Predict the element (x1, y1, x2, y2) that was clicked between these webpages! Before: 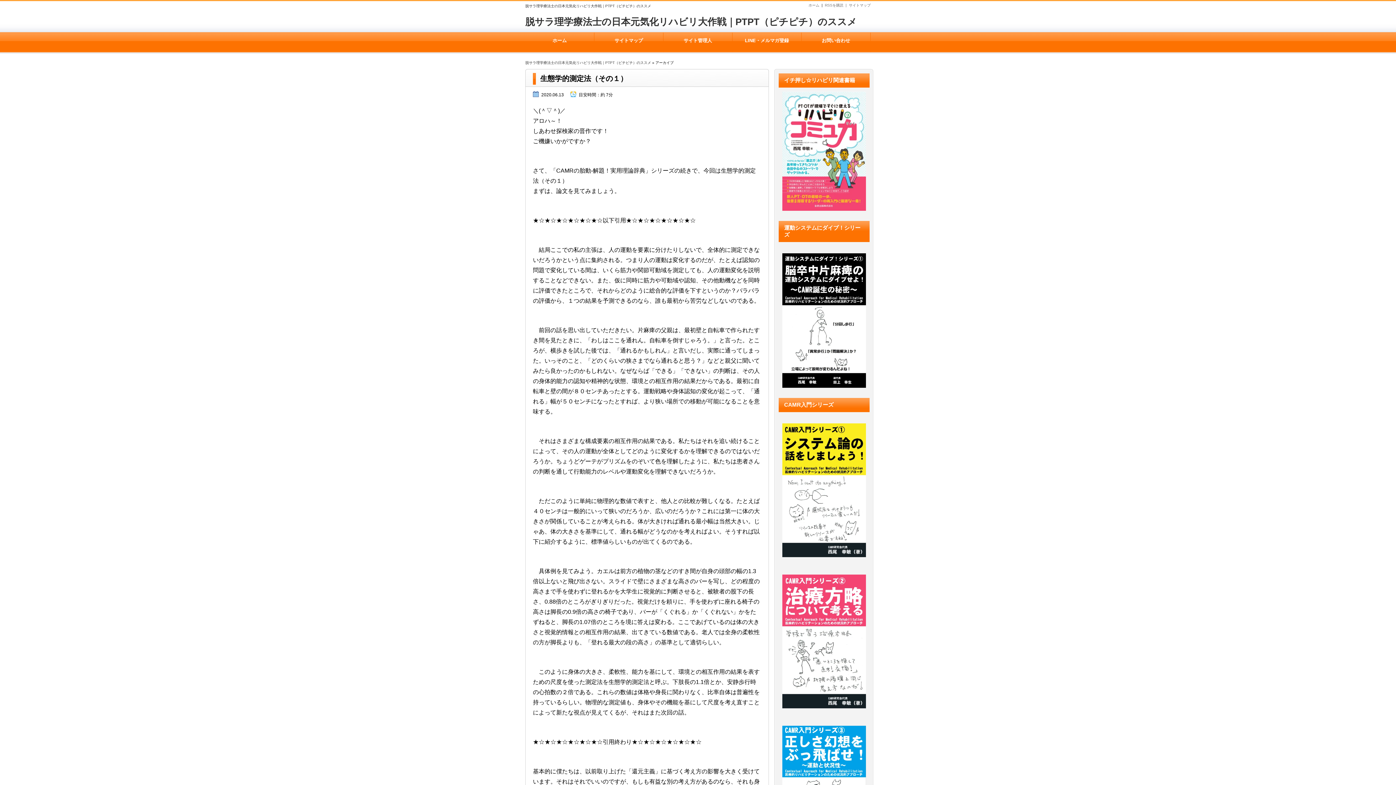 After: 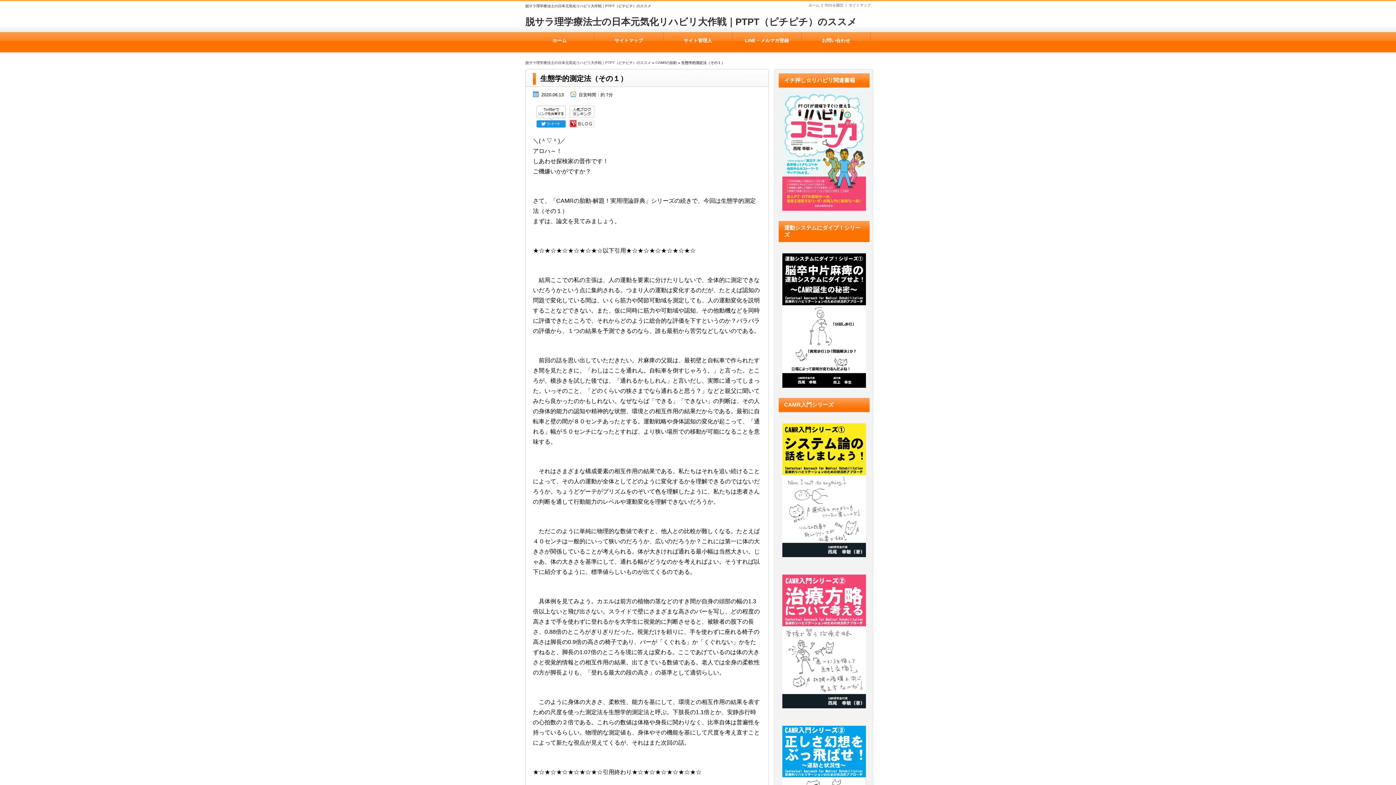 Action: label: 生態学的測定法（その１） bbox: (540, 74, 627, 82)